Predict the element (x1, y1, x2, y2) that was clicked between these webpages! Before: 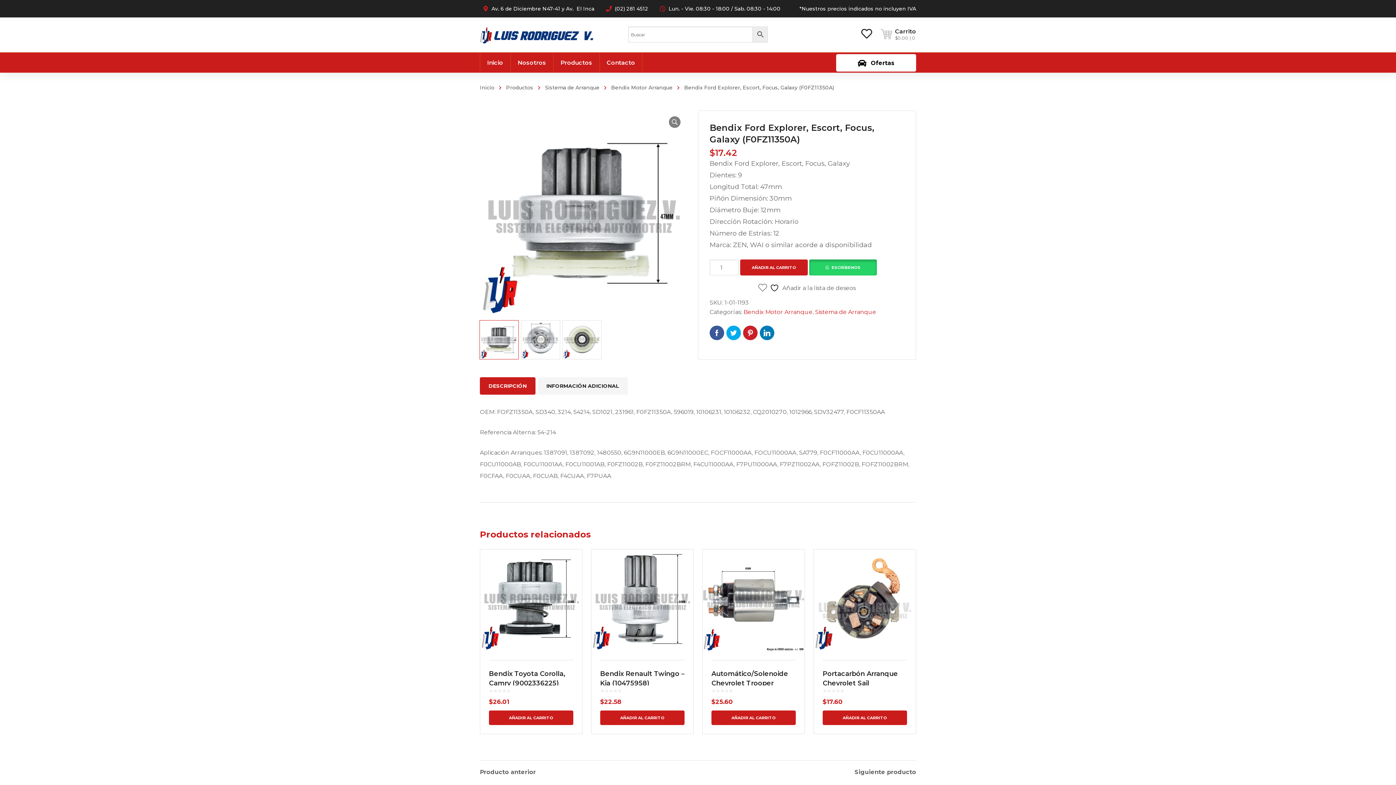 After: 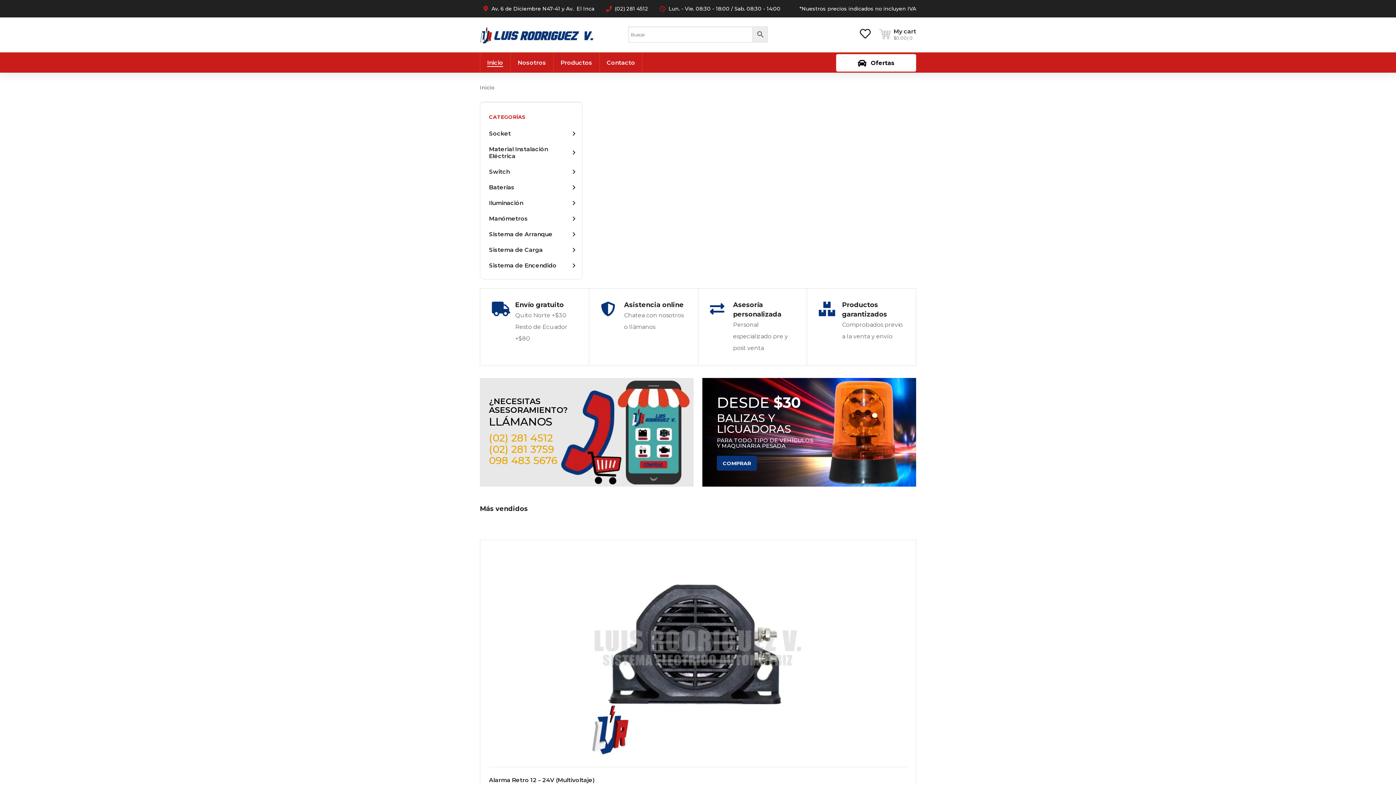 Action: label: Inicio bbox: (480, 84, 494, 90)